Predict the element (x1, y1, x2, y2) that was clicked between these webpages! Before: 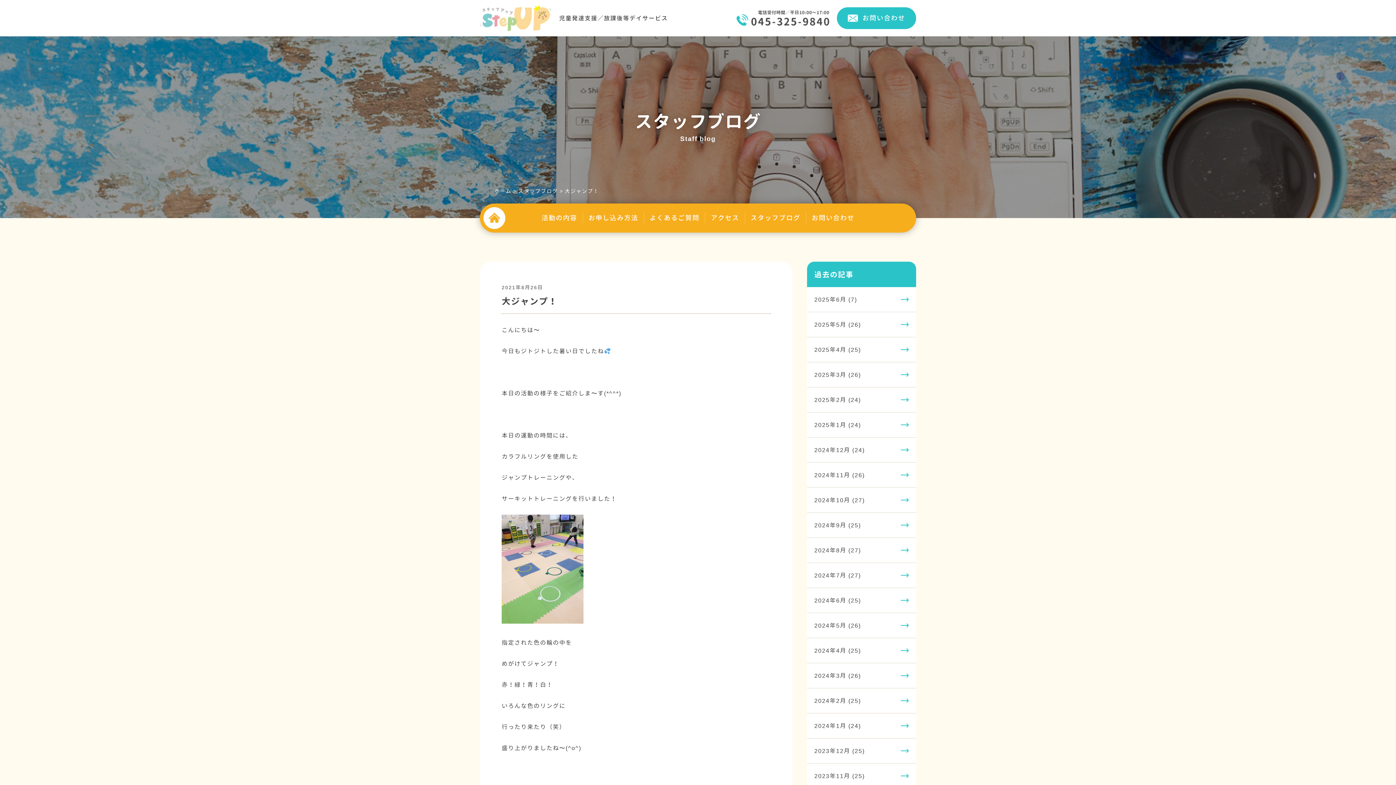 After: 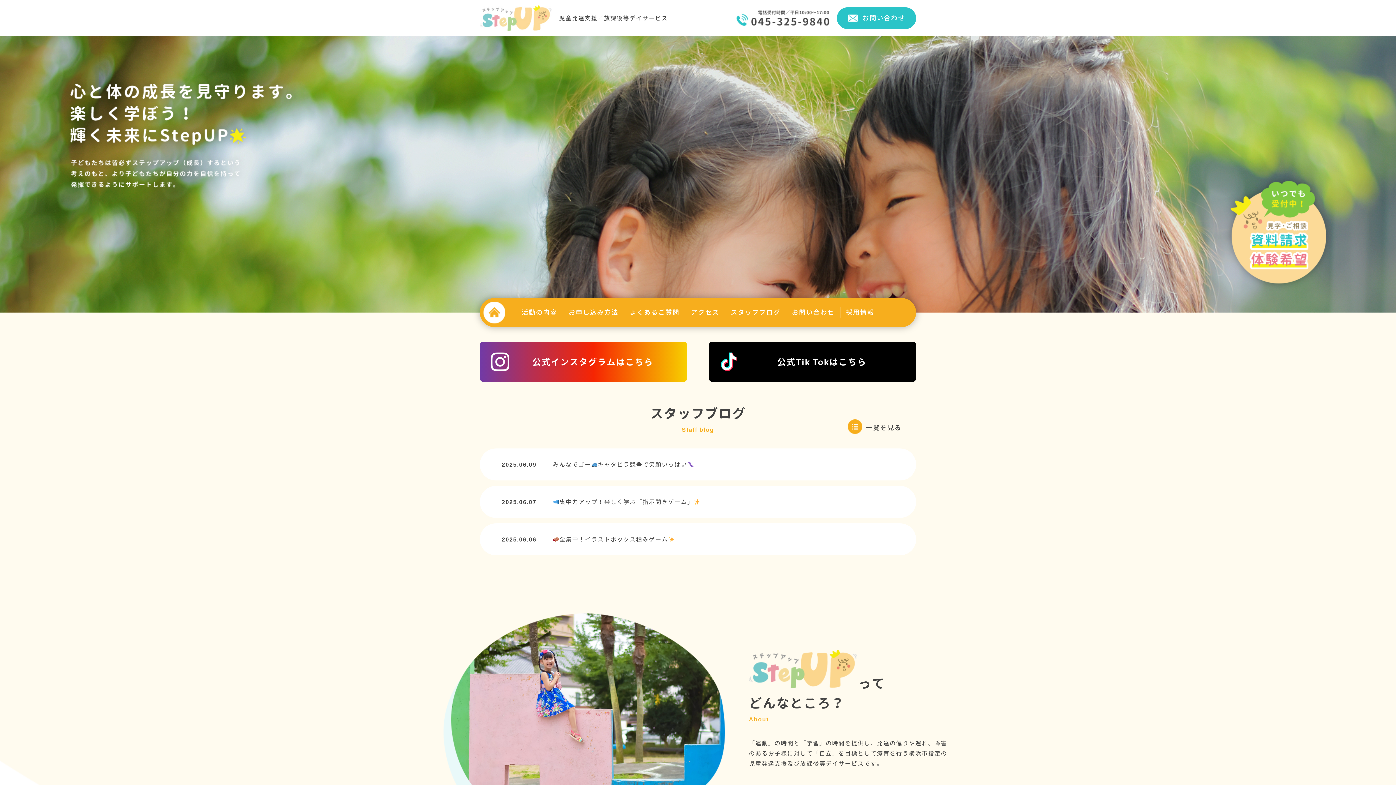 Action: label: ホーム bbox: (494, 187, 511, 194)